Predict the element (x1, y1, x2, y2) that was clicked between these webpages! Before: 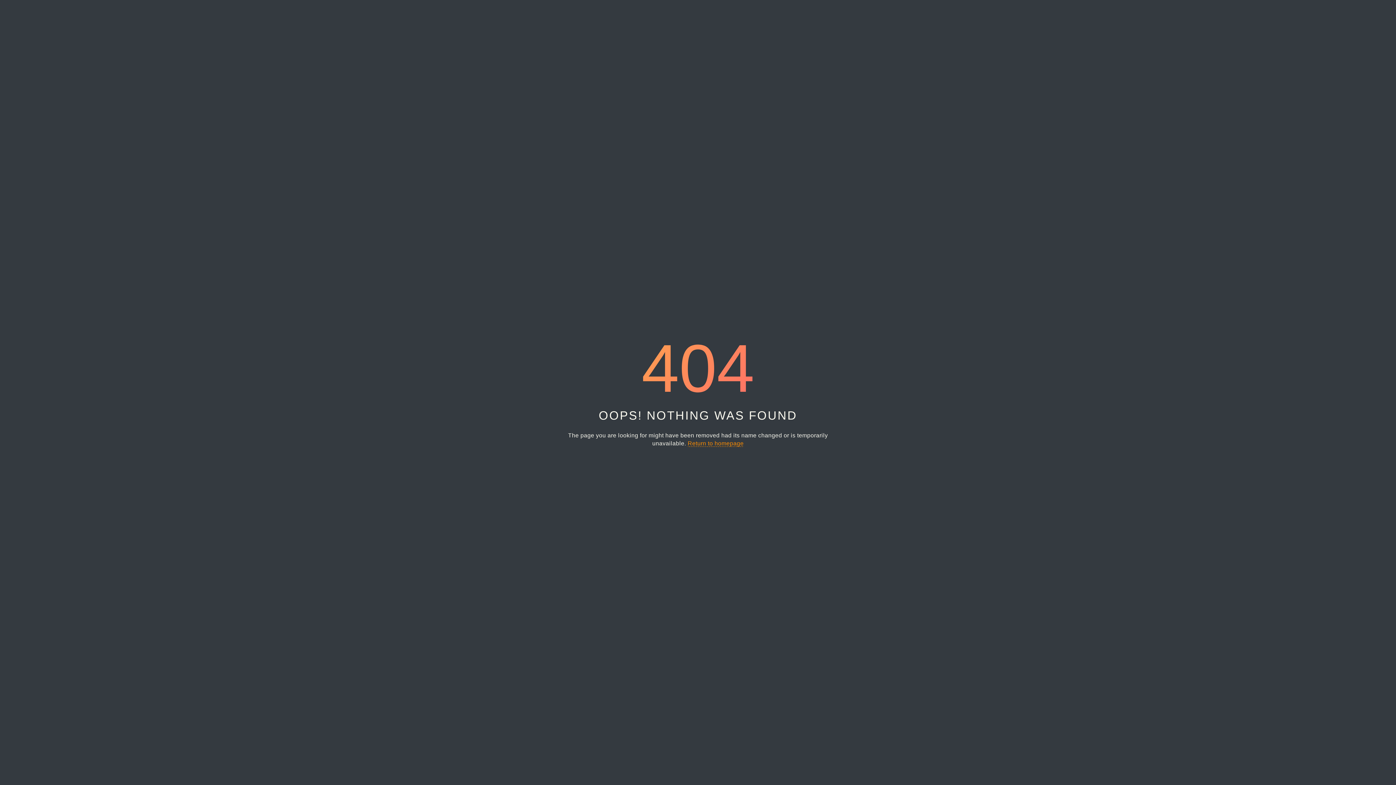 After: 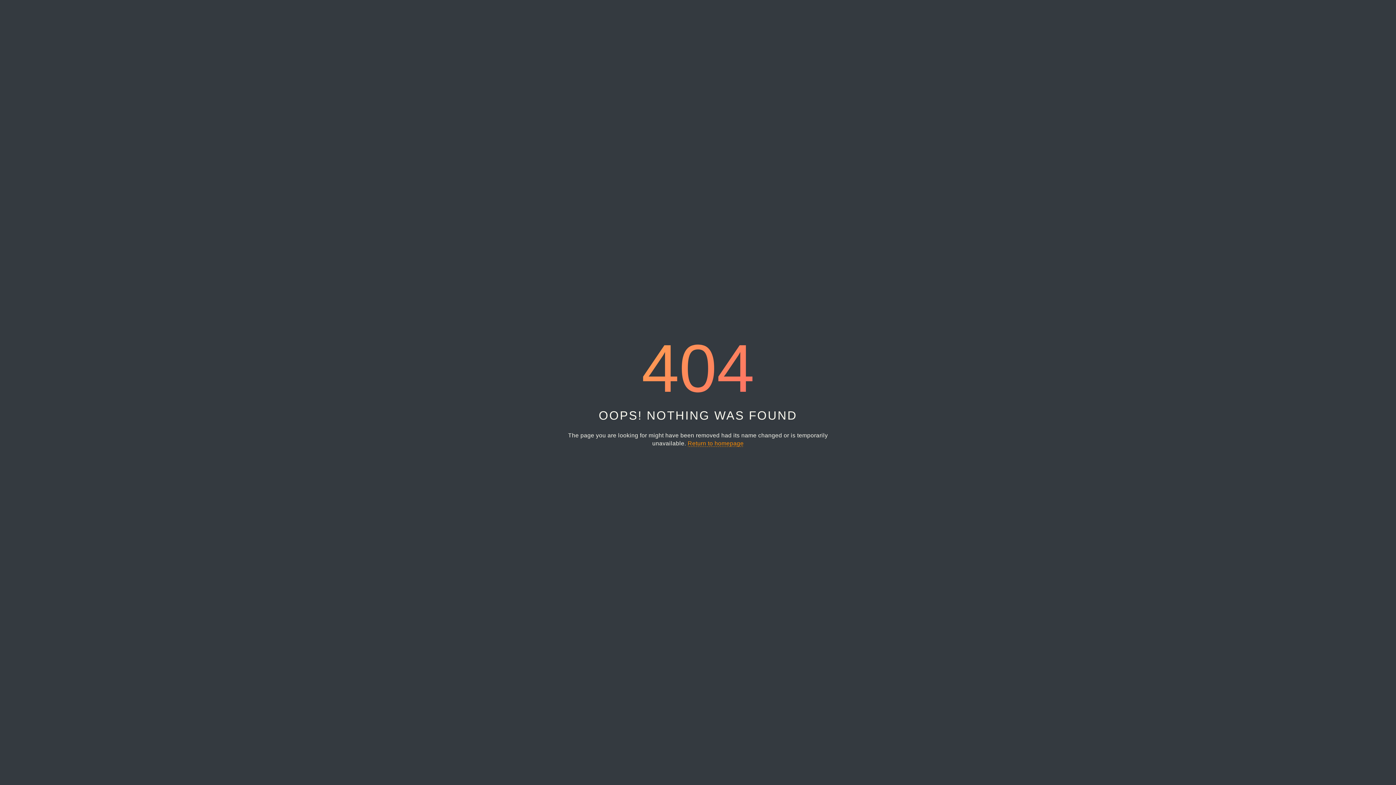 Action: bbox: (687, 440, 743, 447) label: Return to homepage